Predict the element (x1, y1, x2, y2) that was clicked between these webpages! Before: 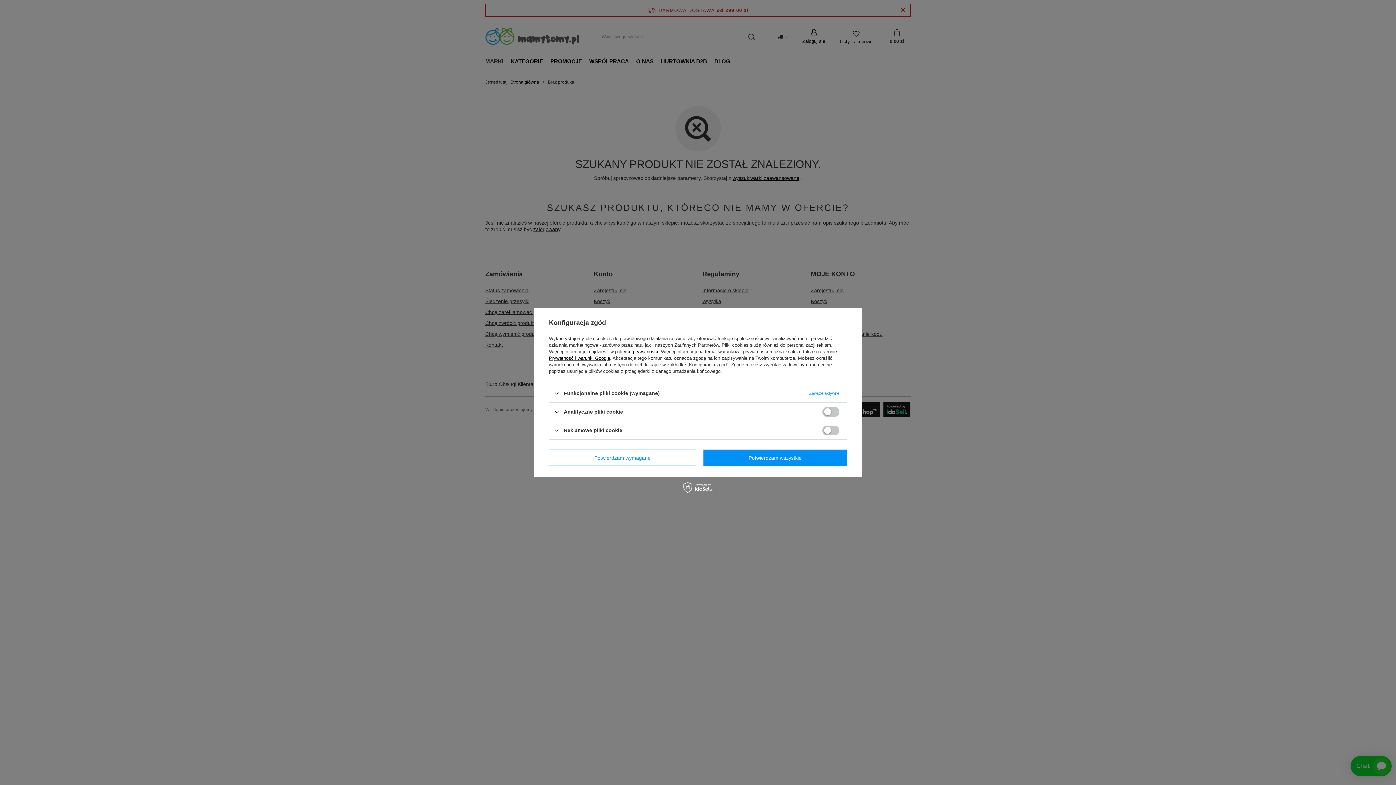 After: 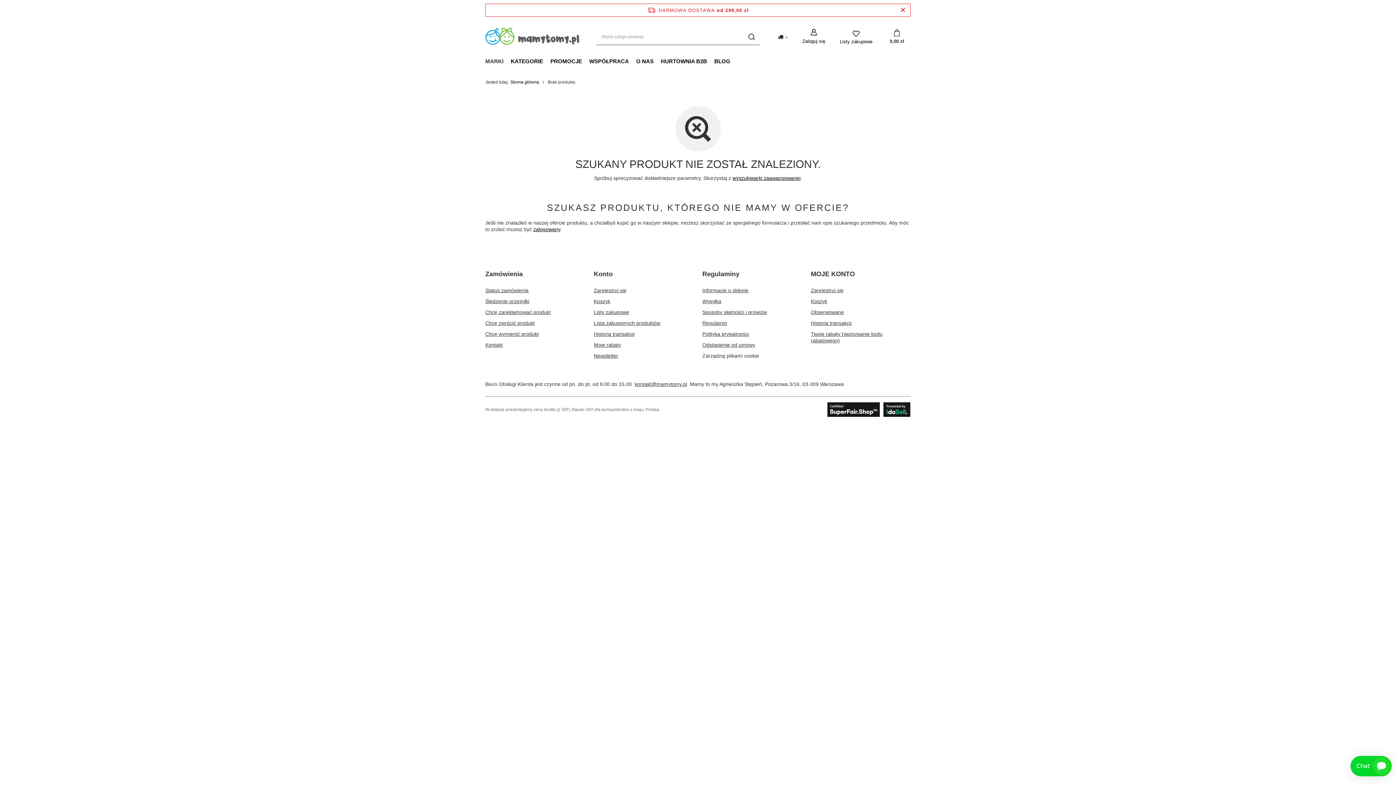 Action: label: Potwierdzam wymagane bbox: (549, 449, 696, 466)